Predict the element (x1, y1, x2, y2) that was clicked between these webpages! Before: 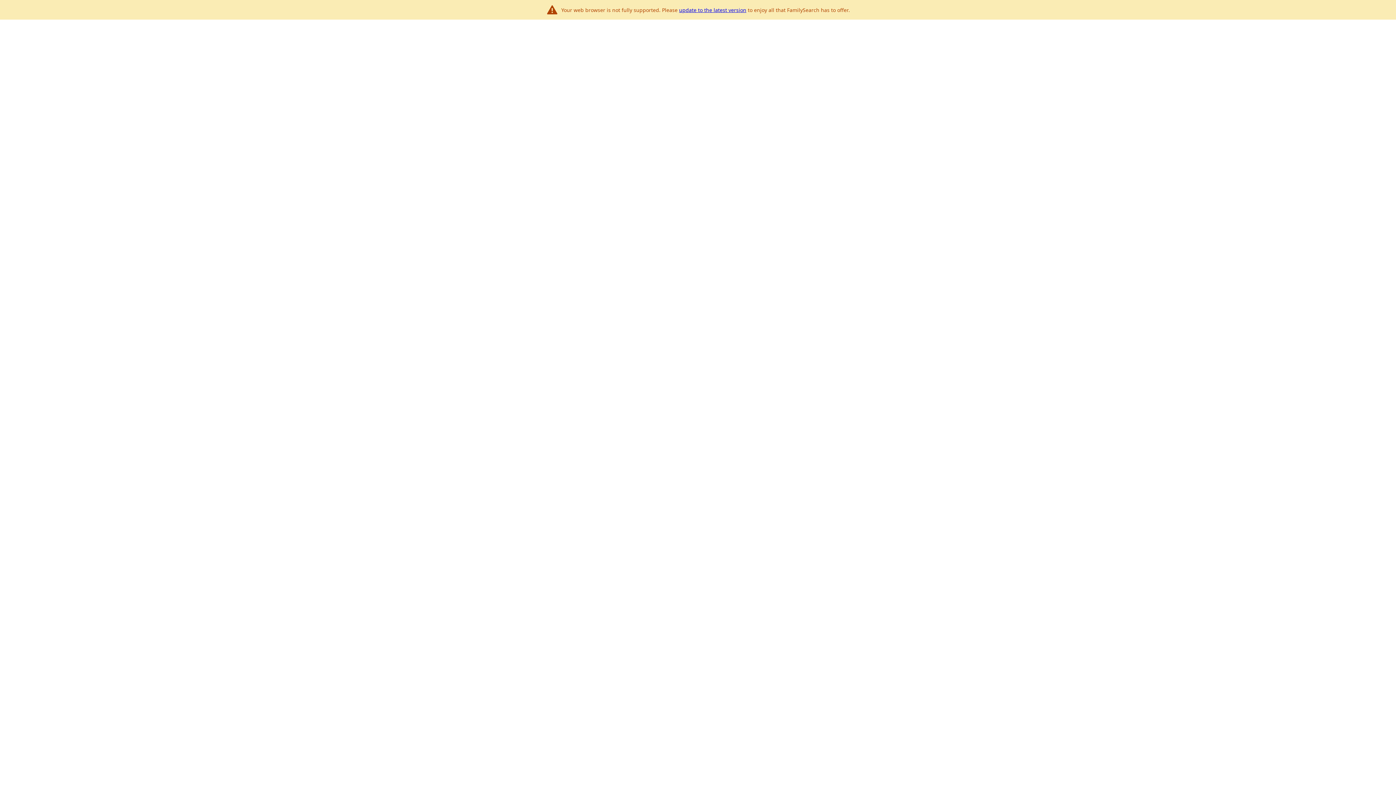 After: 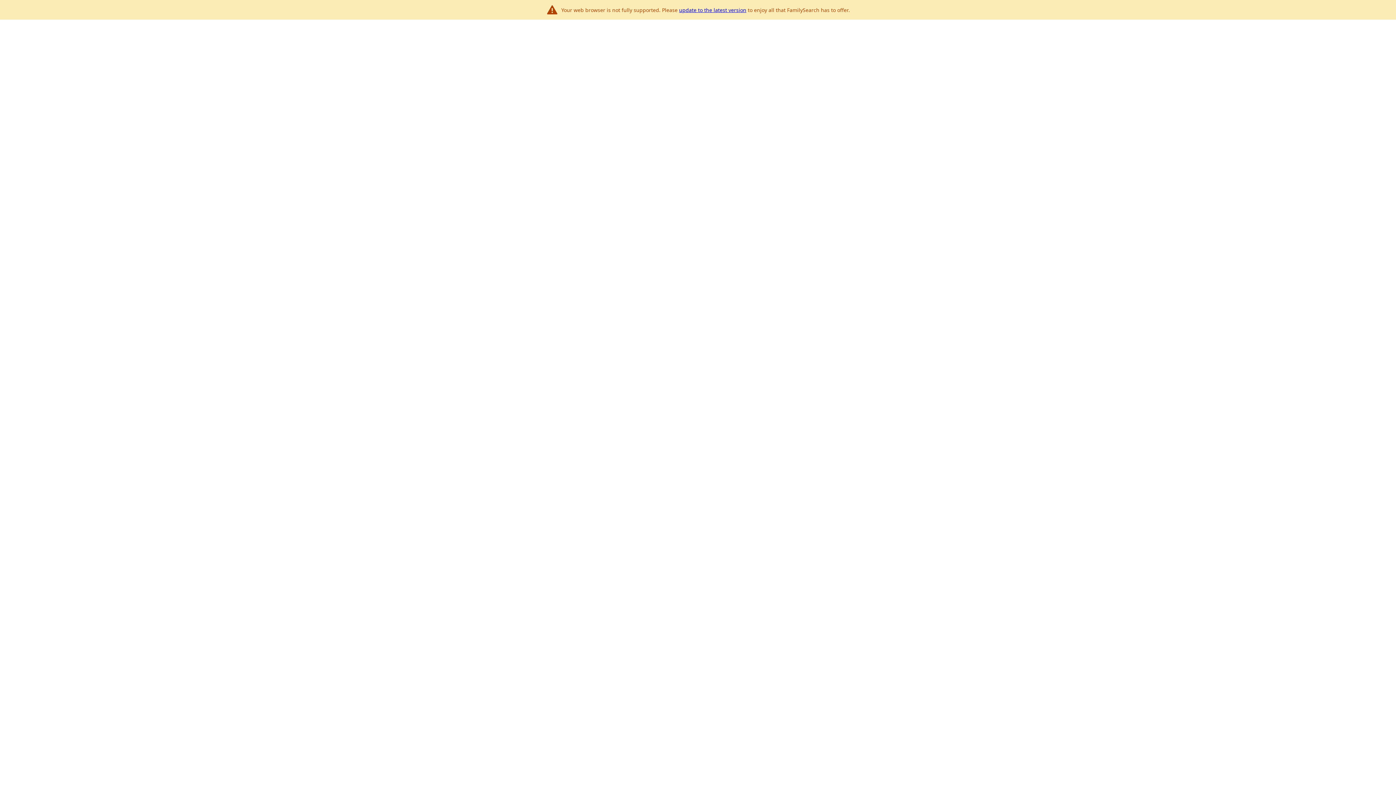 Action: bbox: (679, 6, 746, 13) label: update to the latest version